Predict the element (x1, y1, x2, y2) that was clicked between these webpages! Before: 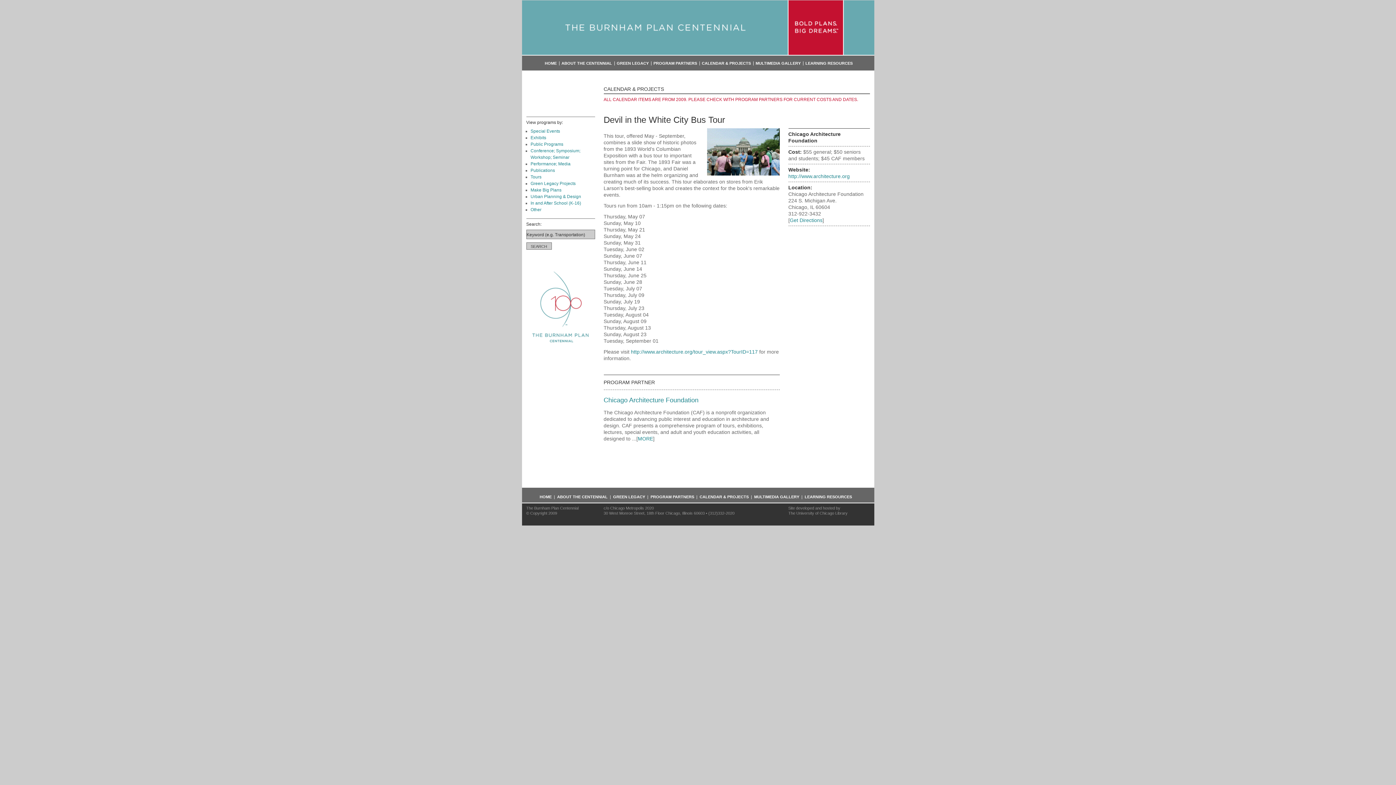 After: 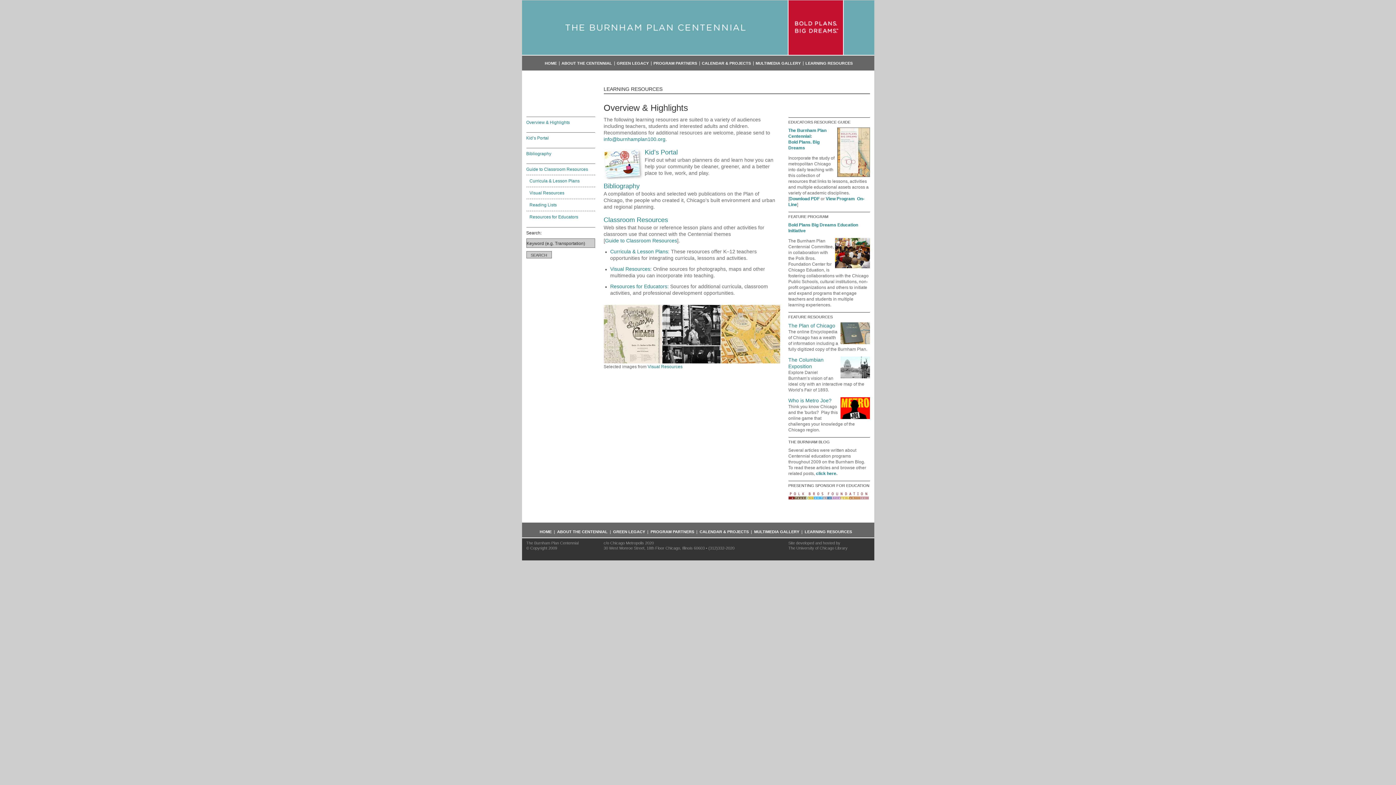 Action: bbox: (804, 494, 852, 499) label: LEARNING RESOURCES